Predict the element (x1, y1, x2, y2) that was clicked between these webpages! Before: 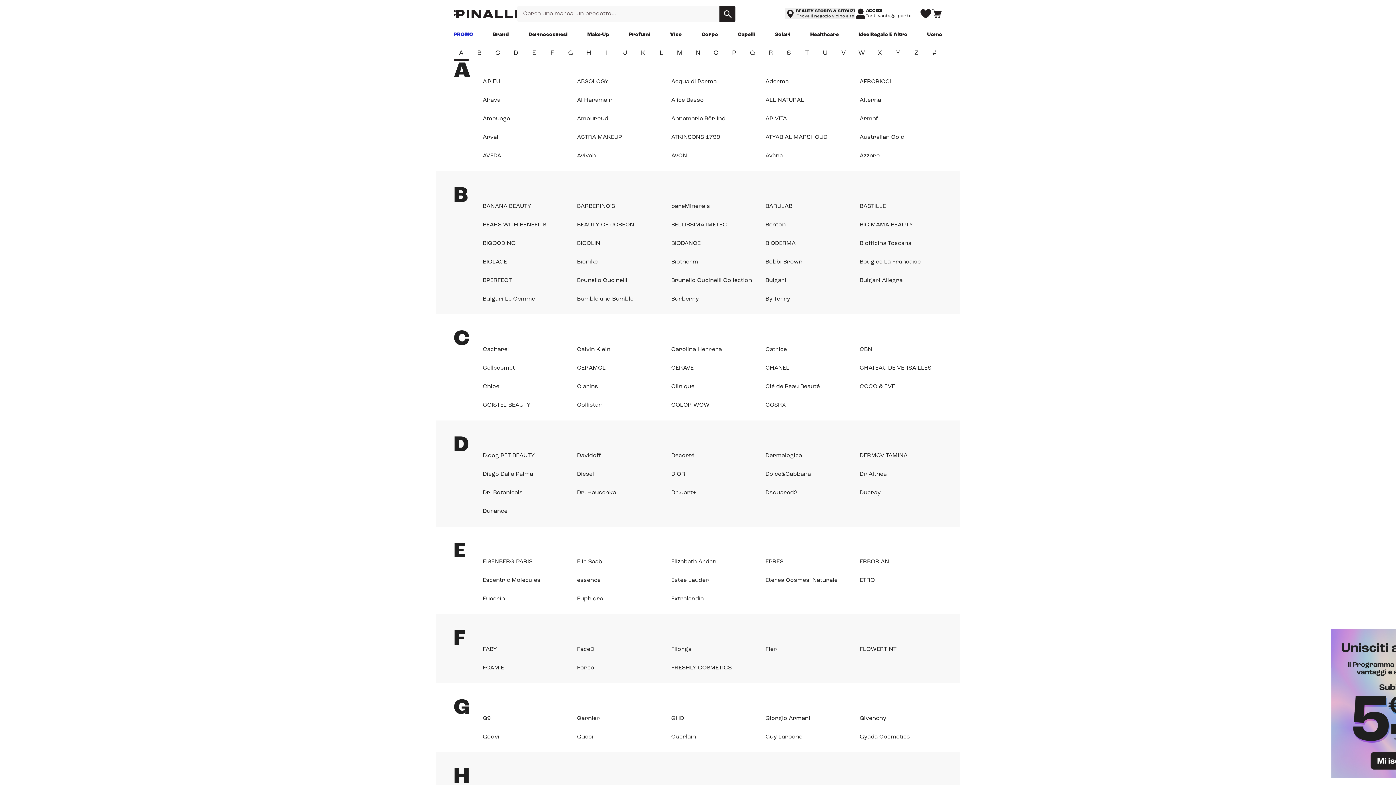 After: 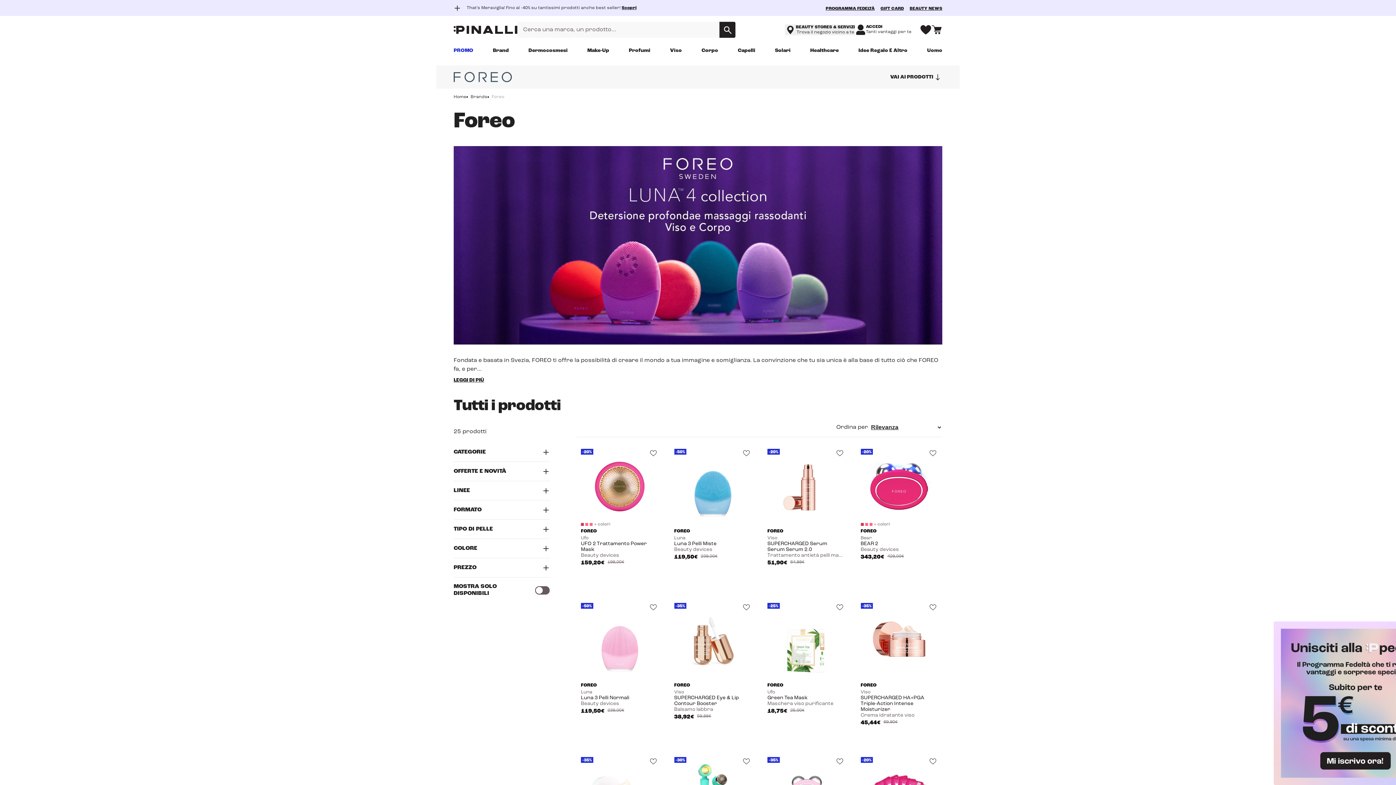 Action: bbox: (577, 665, 659, 672) label: Foreo